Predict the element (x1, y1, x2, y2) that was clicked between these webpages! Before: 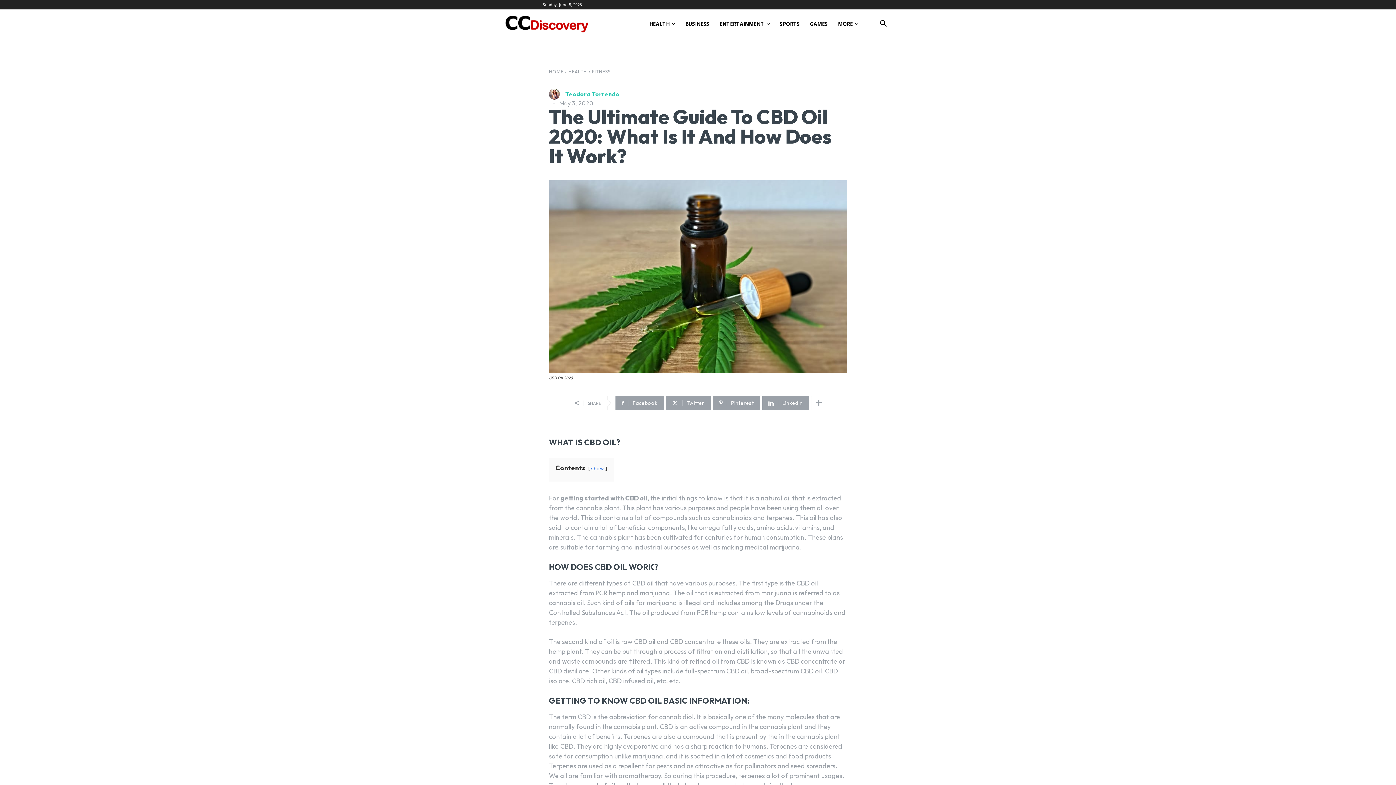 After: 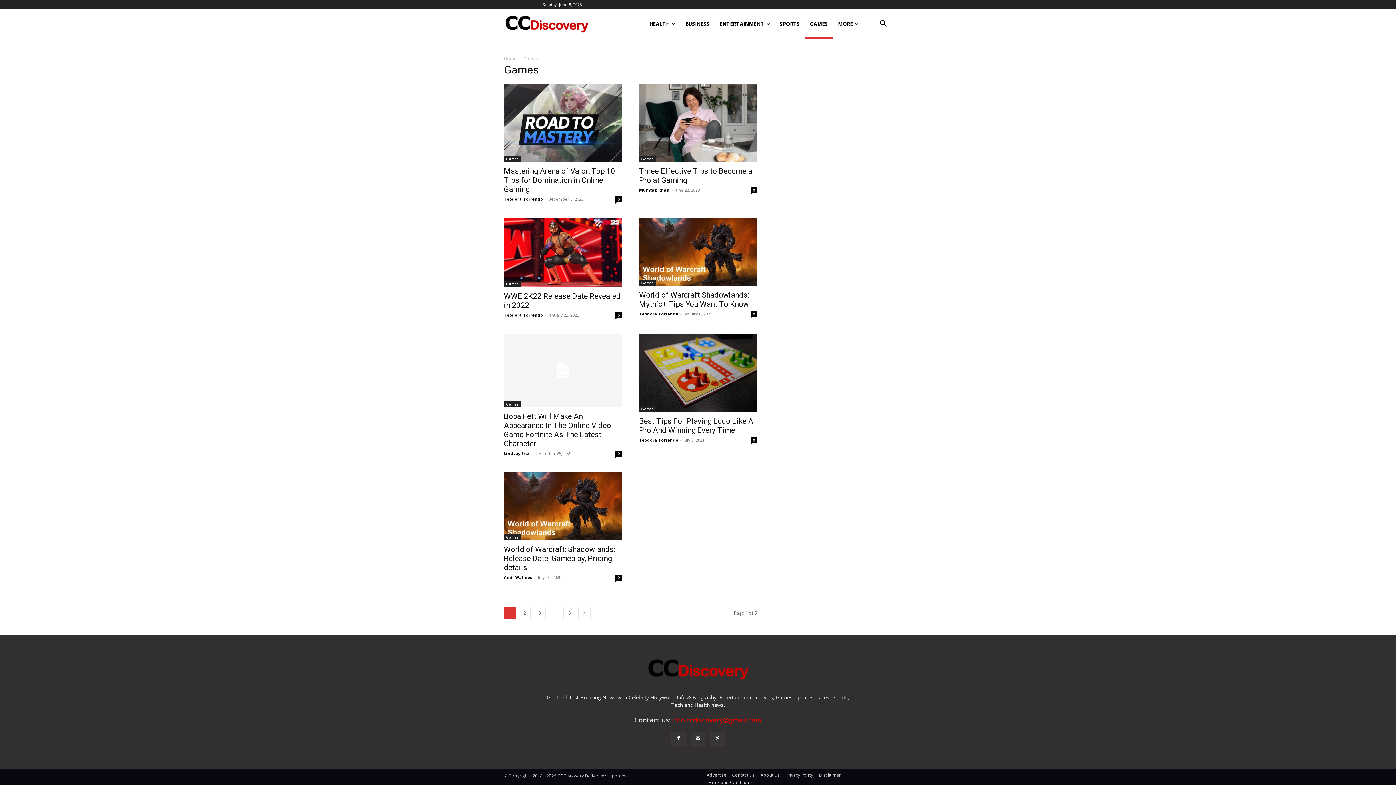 Action: label: GAMES bbox: (805, 9, 833, 38)